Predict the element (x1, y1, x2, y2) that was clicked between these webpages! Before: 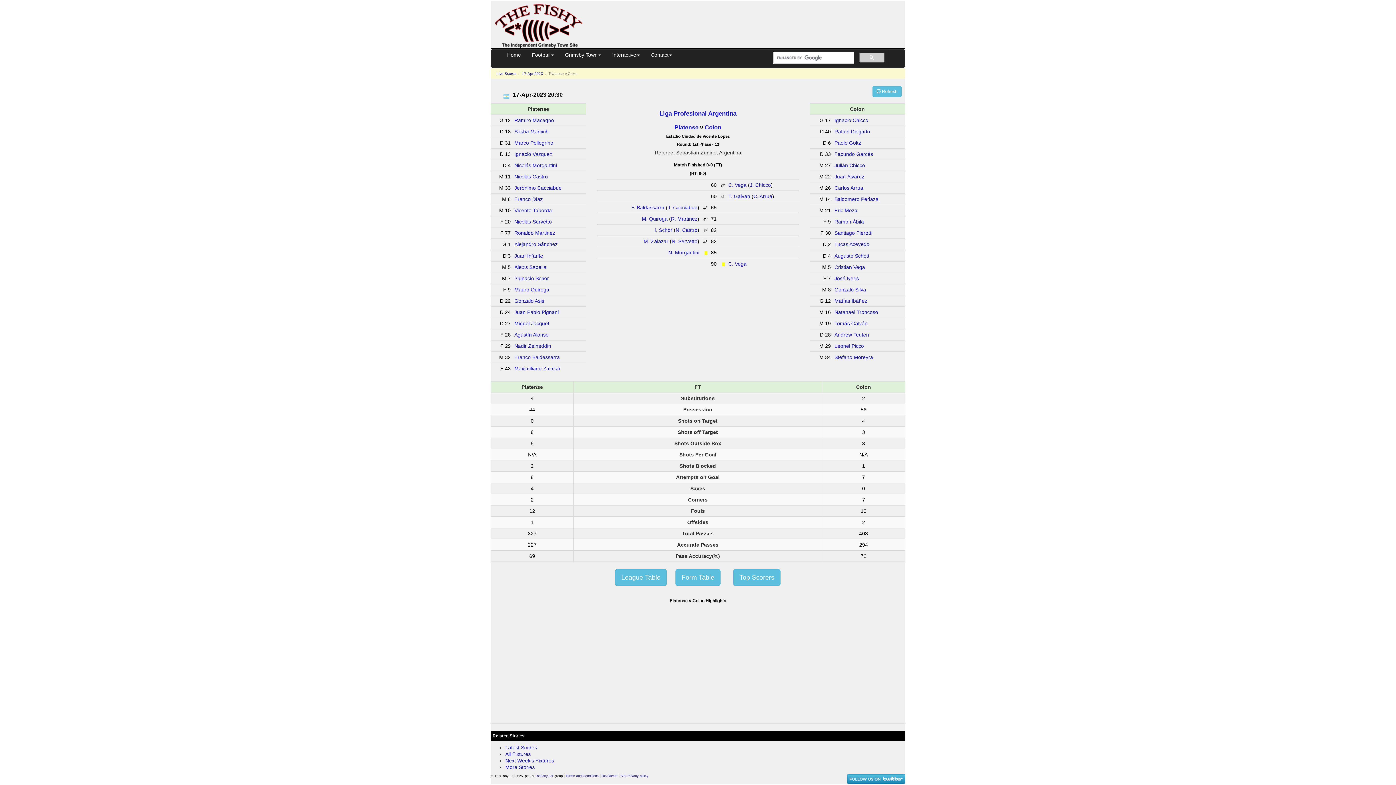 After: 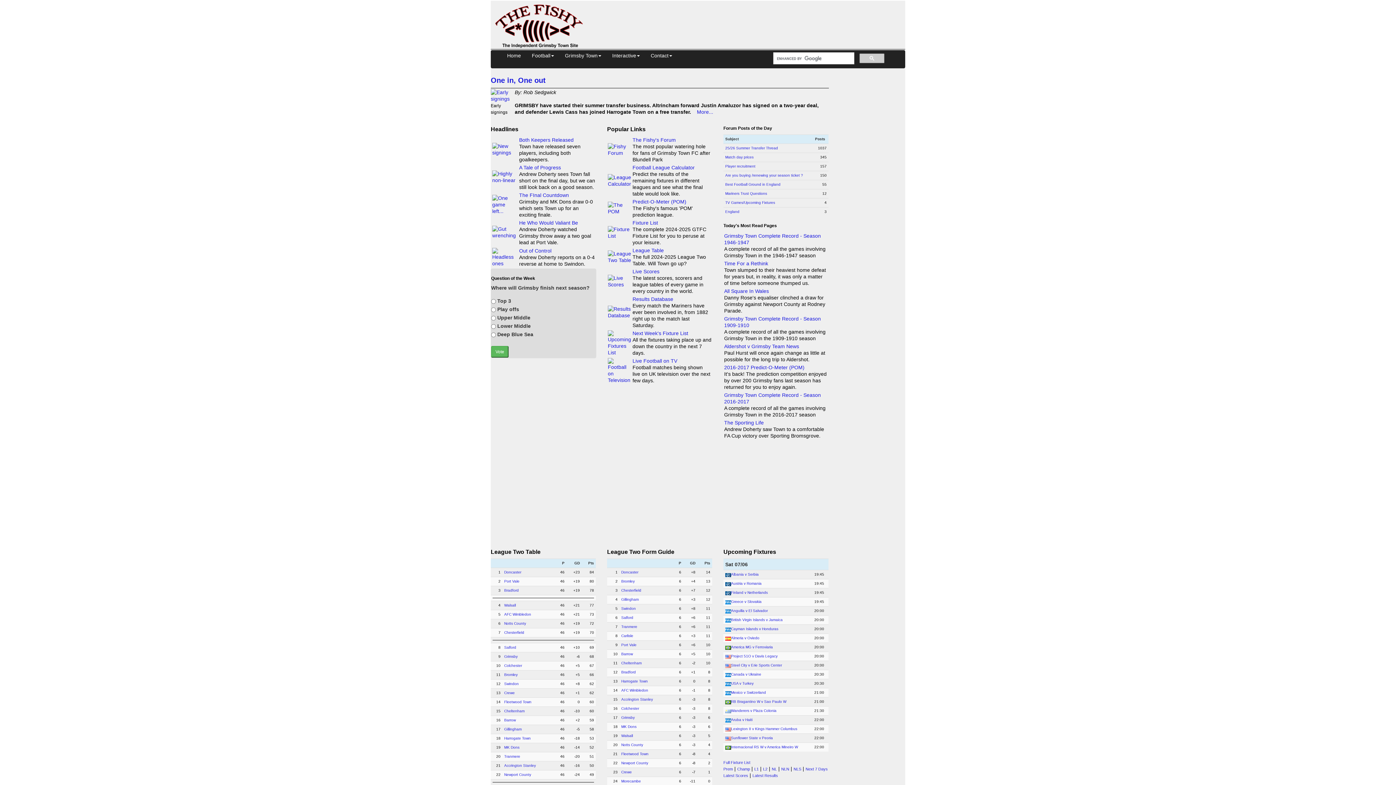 Action: bbox: (490, 20, 585, 26)